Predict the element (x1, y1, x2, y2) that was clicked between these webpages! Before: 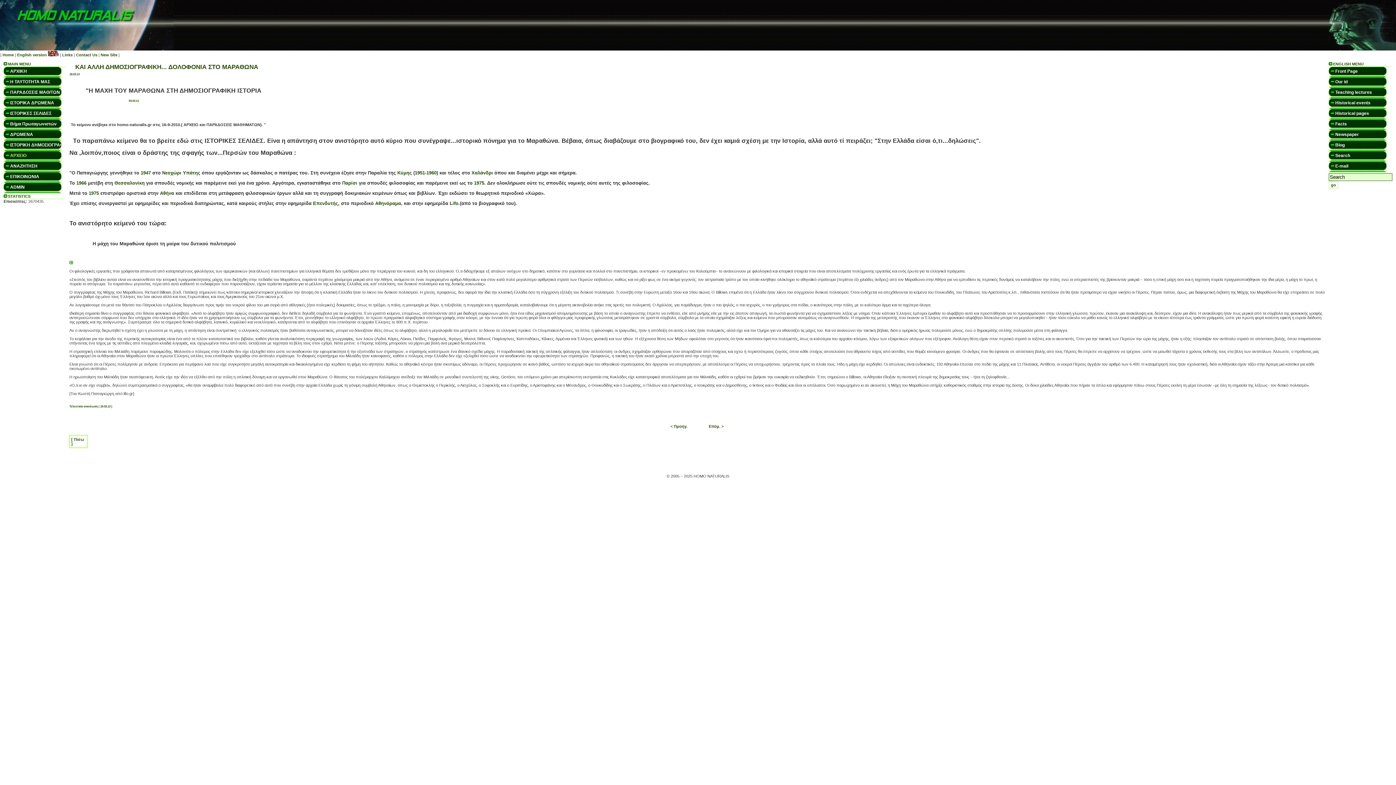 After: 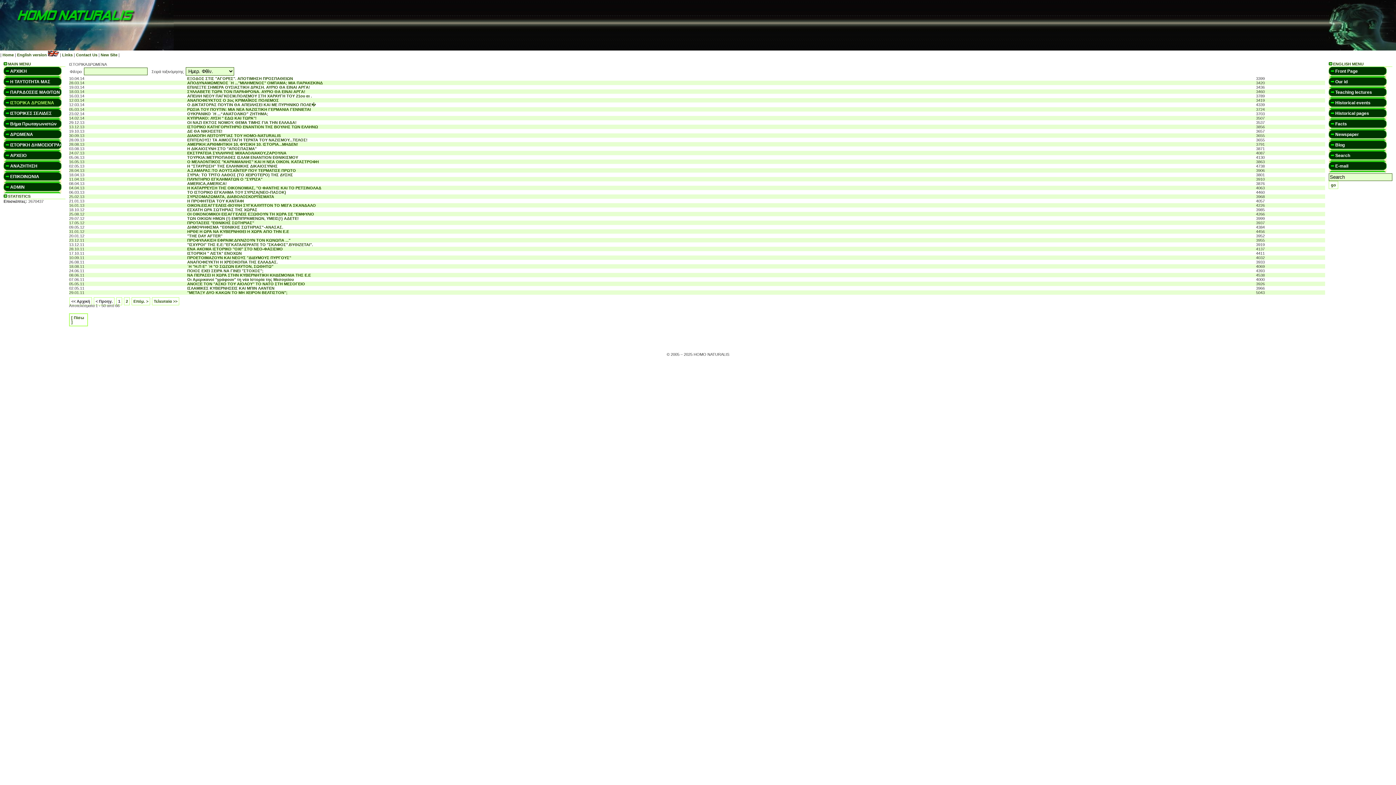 Action: bbox: (3, 98, 72, 109) label: ΙΣΤΟΡΙΚΑ ΔΡΩΜΕΝΑ